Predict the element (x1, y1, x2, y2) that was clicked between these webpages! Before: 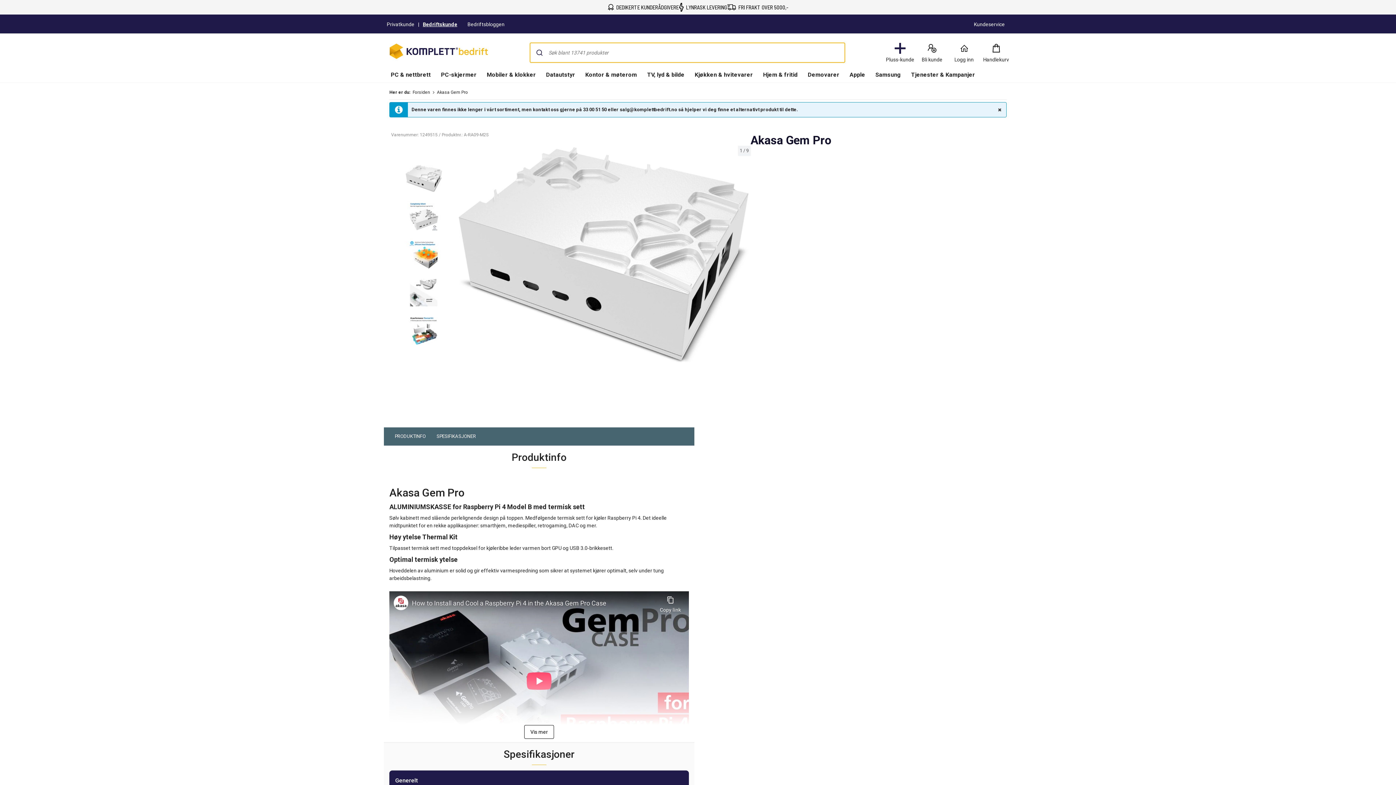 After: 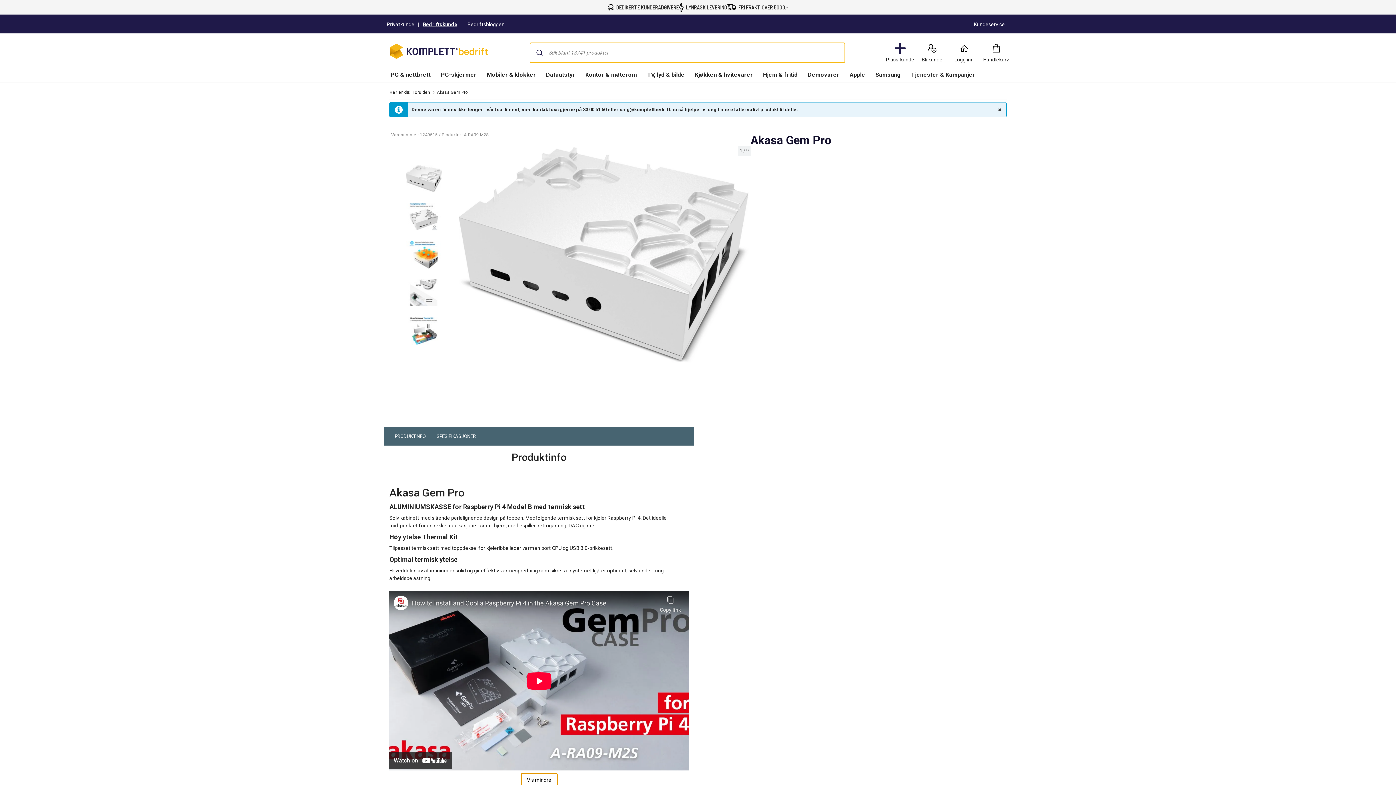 Action: bbox: (524, 725, 554, 739) label: Vis mer